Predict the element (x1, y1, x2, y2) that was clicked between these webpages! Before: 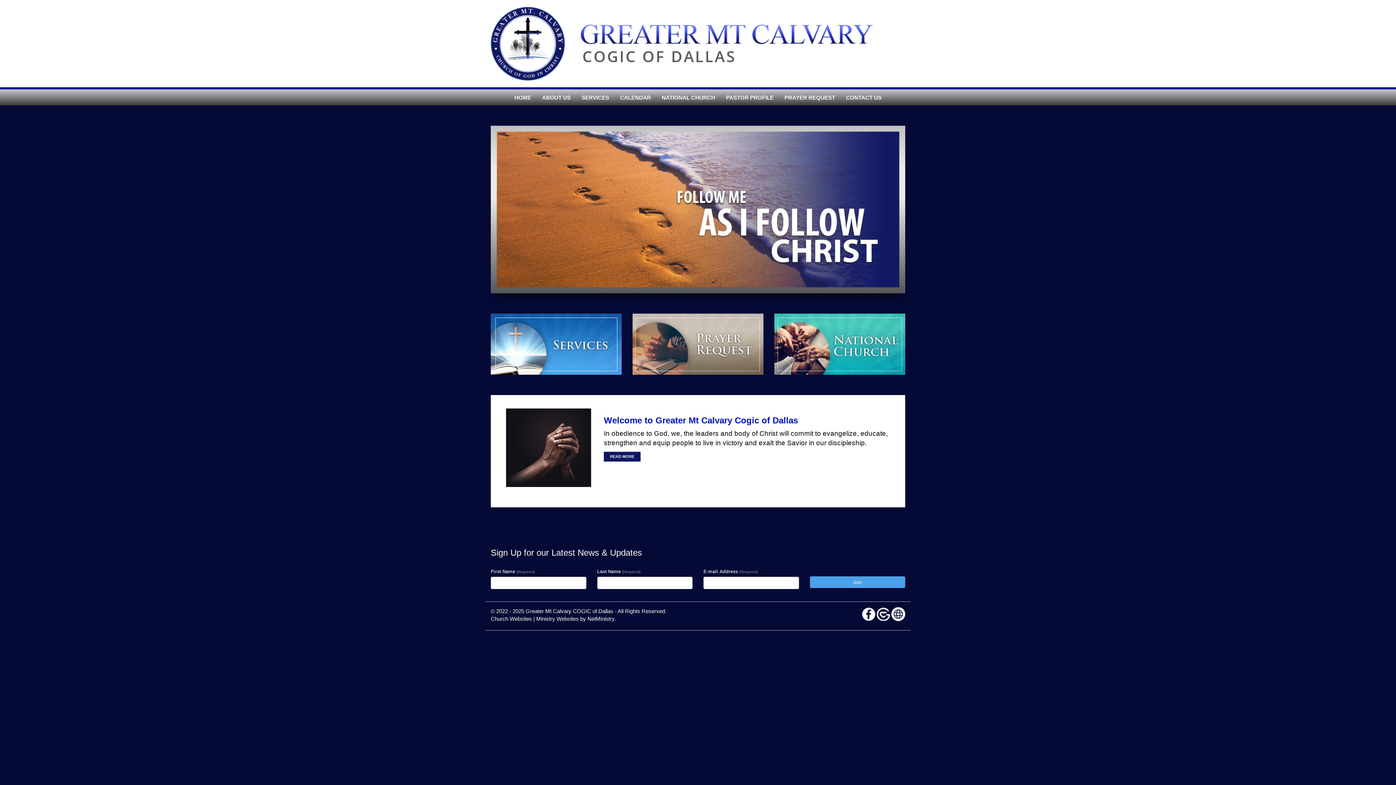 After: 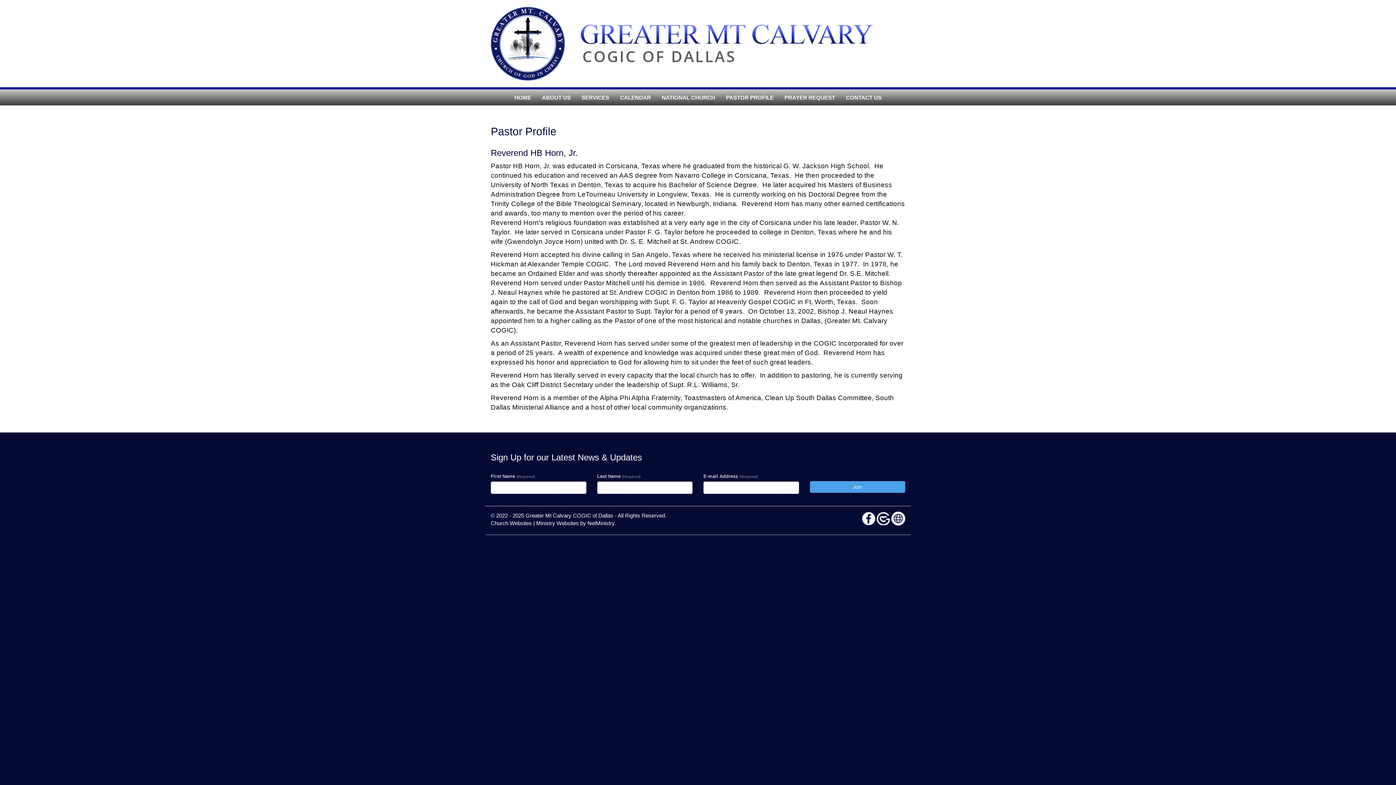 Action: bbox: (720, 89, 779, 105) label: PASTOR PROFILE